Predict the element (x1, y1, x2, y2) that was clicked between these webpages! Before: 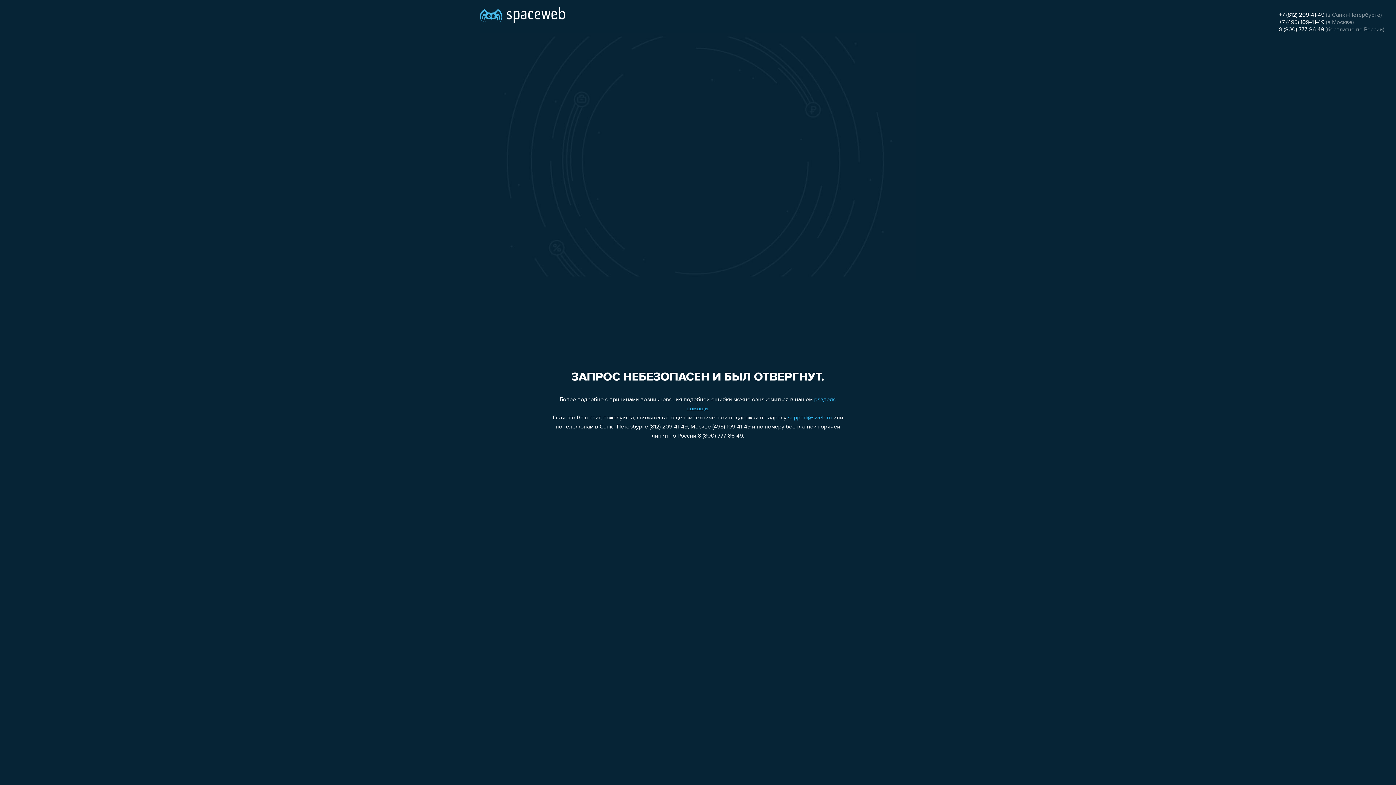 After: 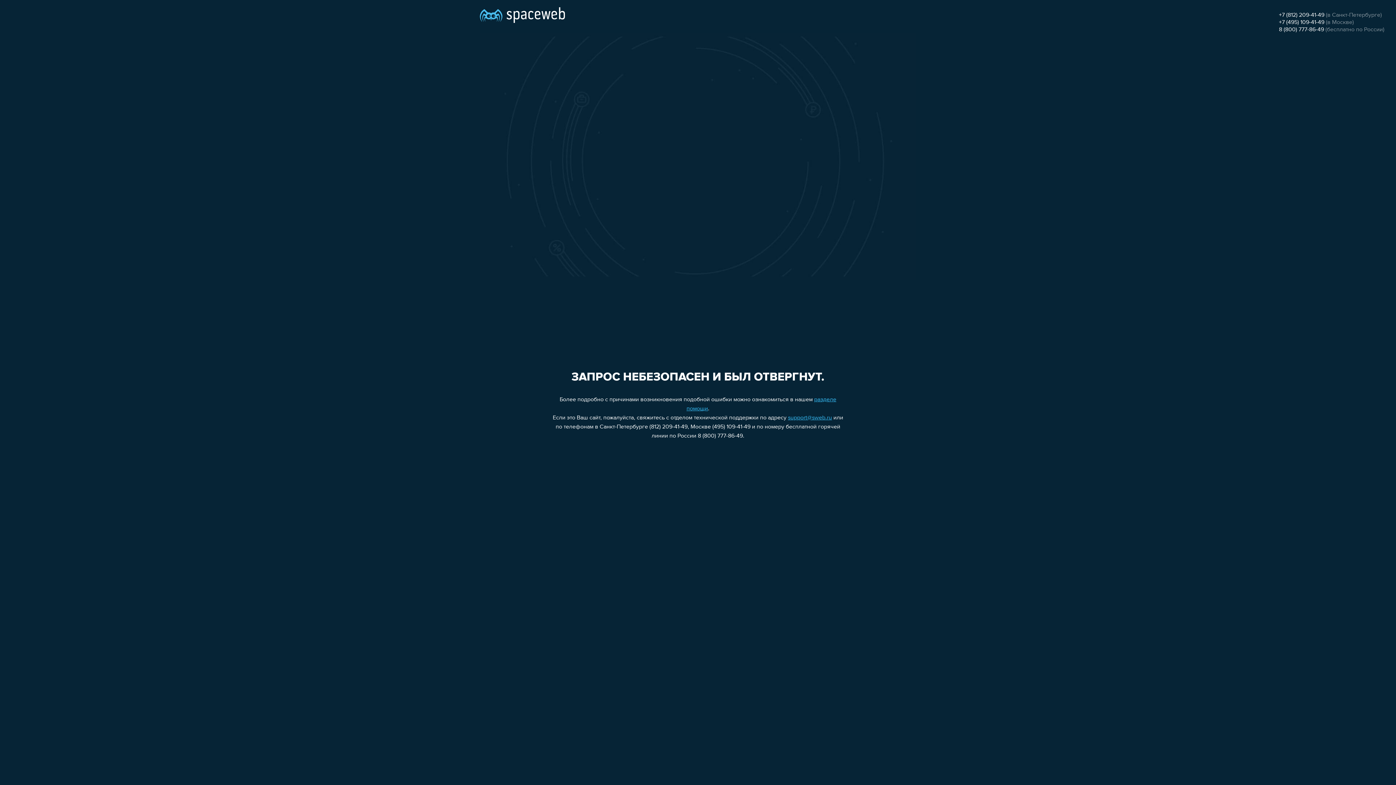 Action: bbox: (1279, 26, 1324, 32) label: 8 (800) 777-86-49